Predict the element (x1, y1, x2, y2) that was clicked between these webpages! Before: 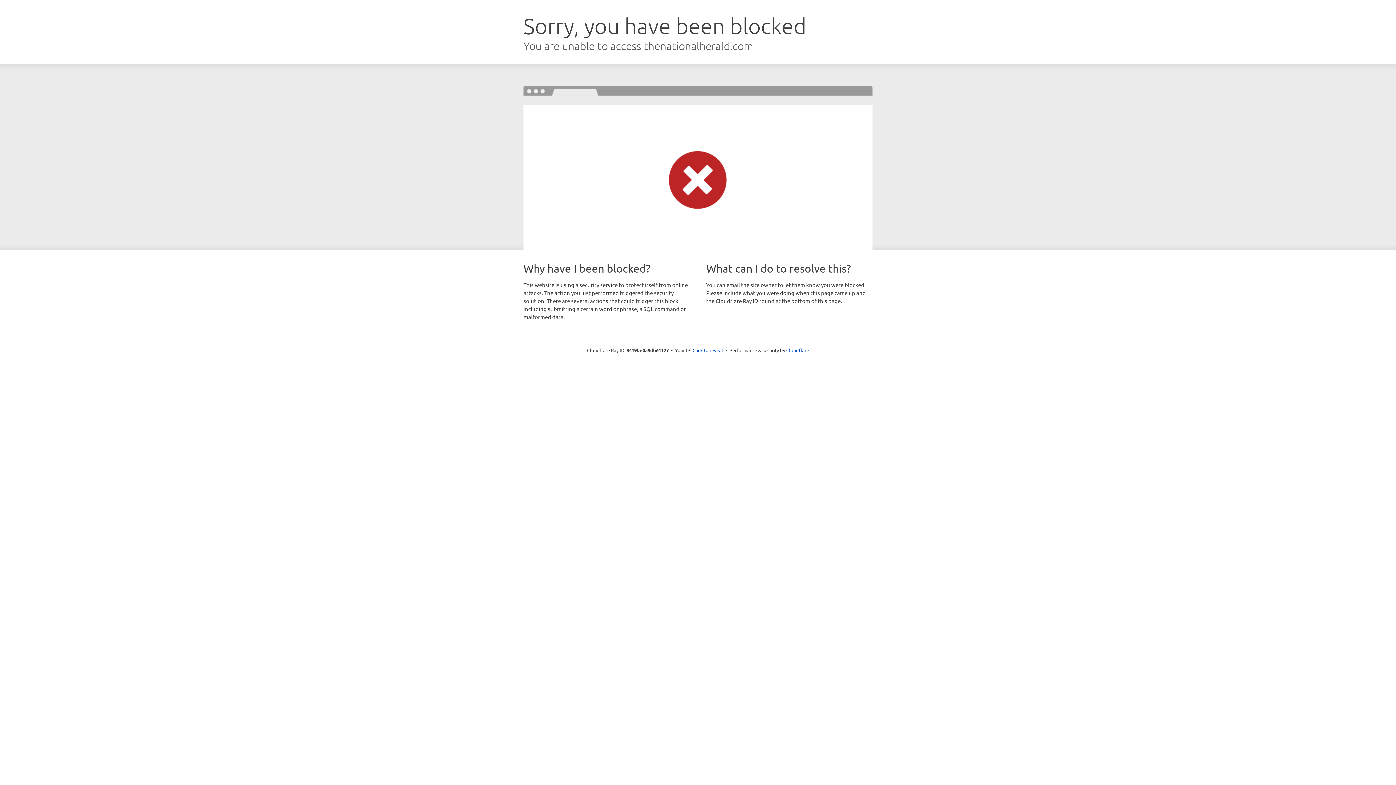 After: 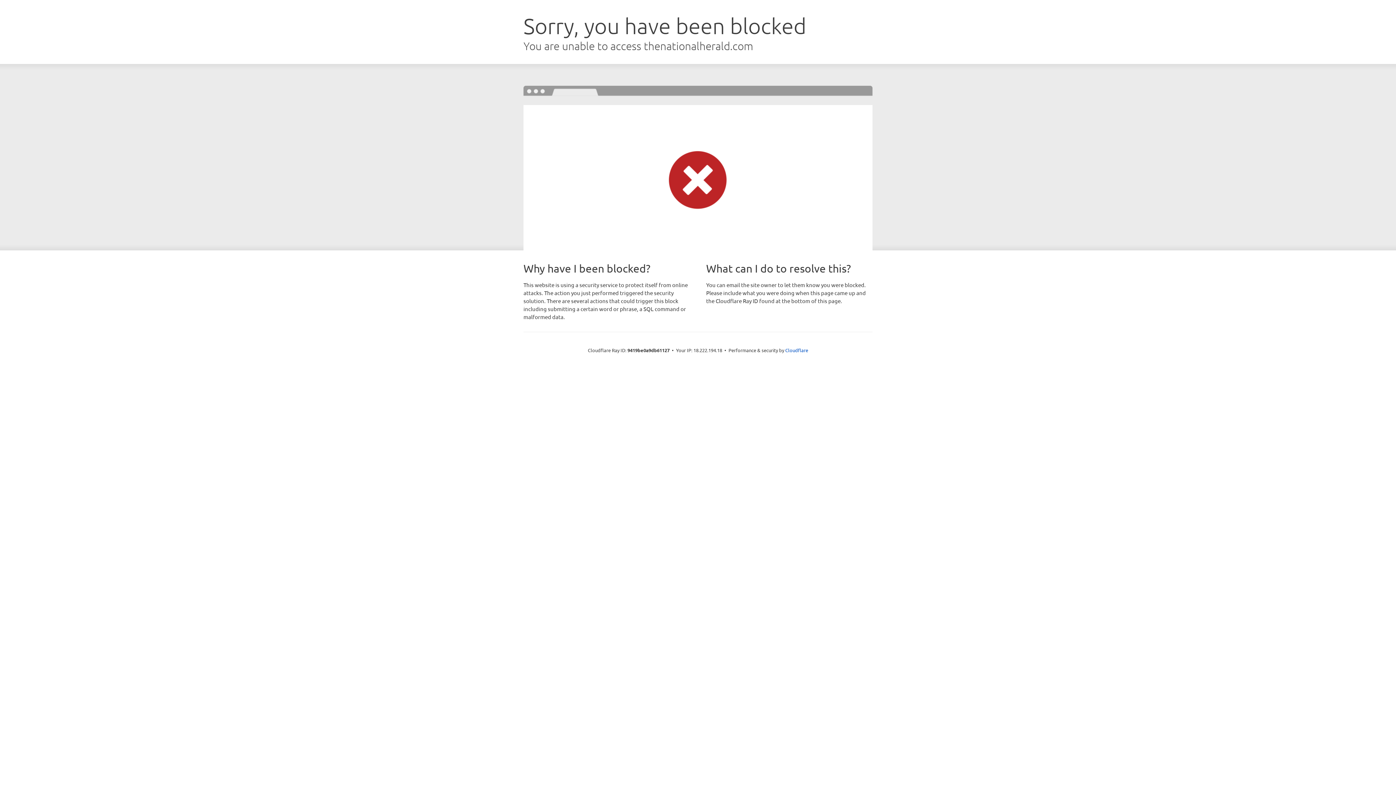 Action: bbox: (692, 346, 723, 353) label: Click to reveal